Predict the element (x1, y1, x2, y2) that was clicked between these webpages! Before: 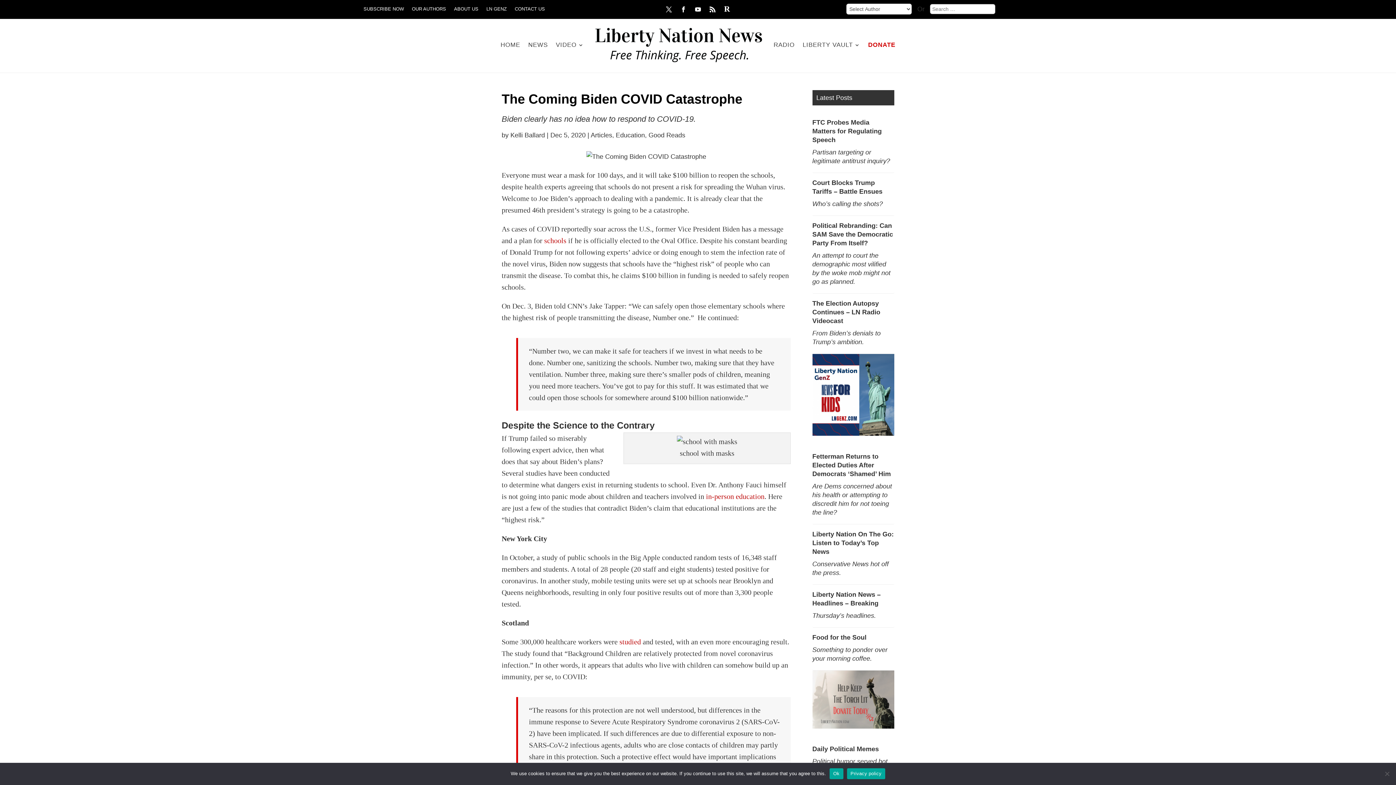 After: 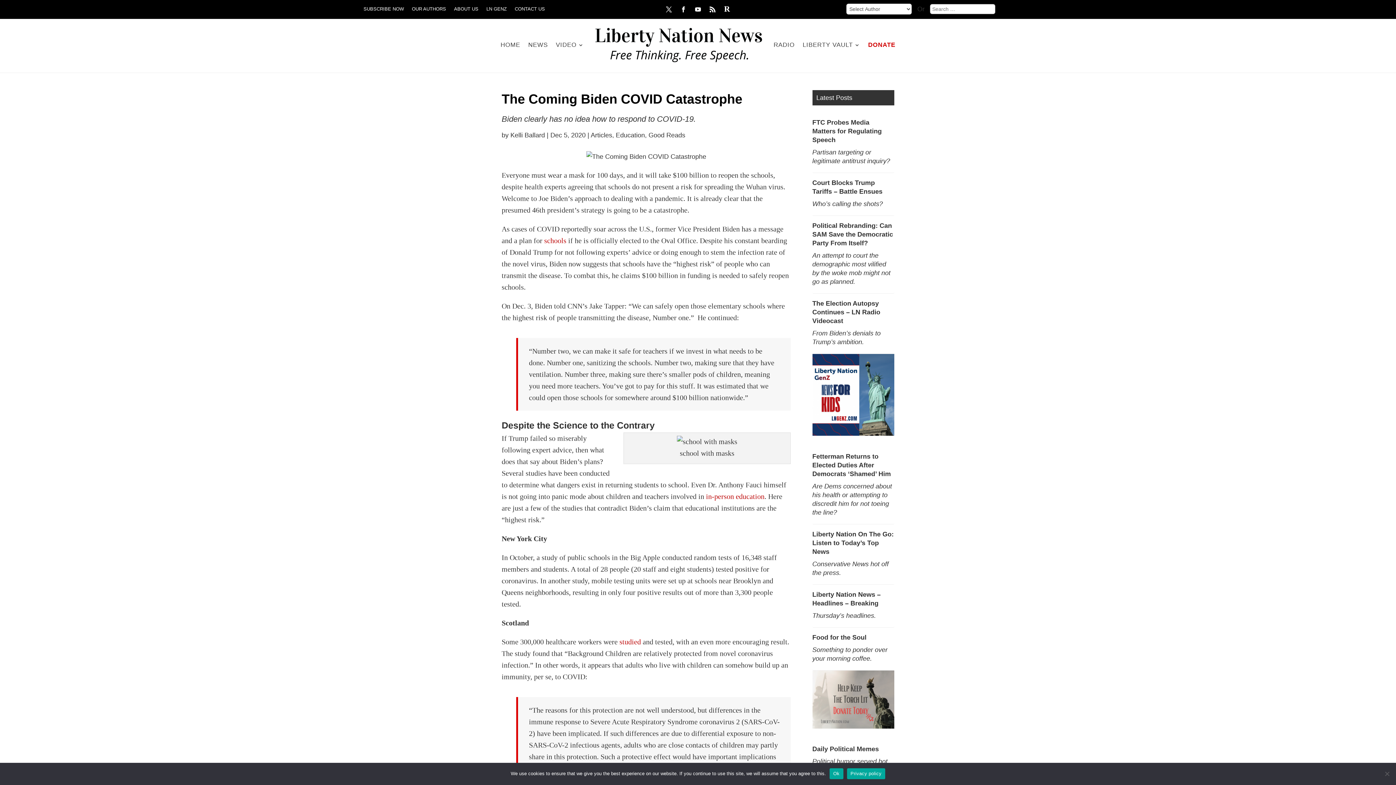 Action: bbox: (619, 638, 641, 646) label: studied